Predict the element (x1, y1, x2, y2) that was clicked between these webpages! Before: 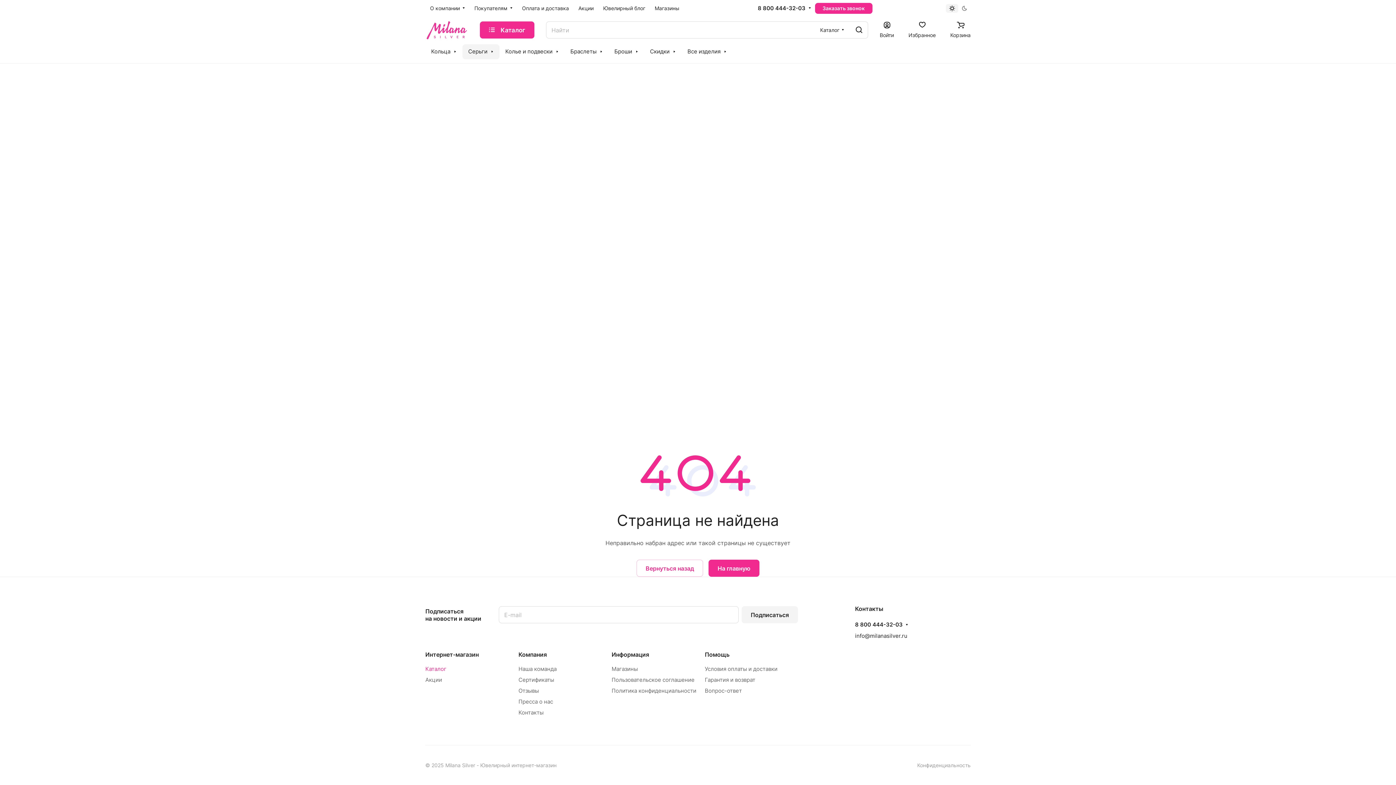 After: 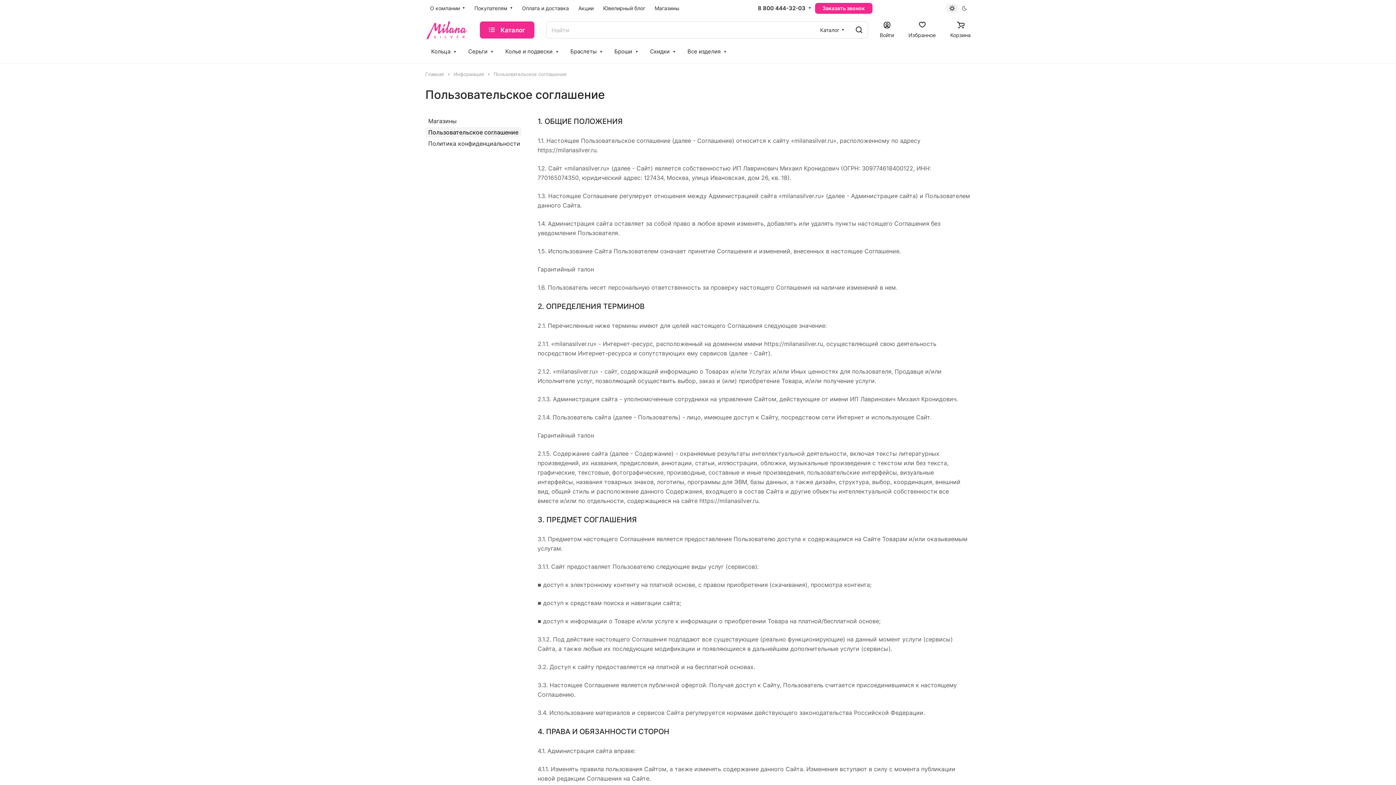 Action: label: Пользовательское соглашение bbox: (611, 676, 694, 683)